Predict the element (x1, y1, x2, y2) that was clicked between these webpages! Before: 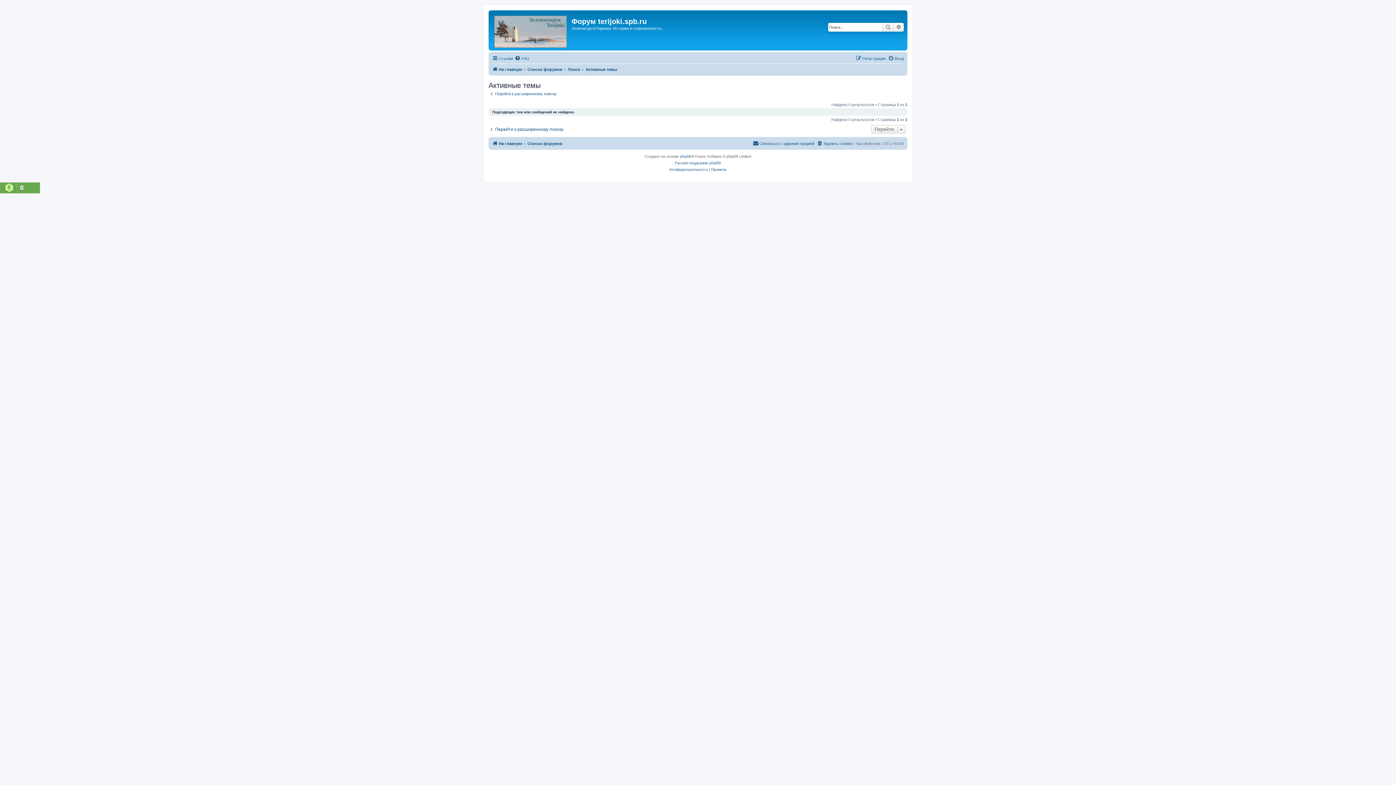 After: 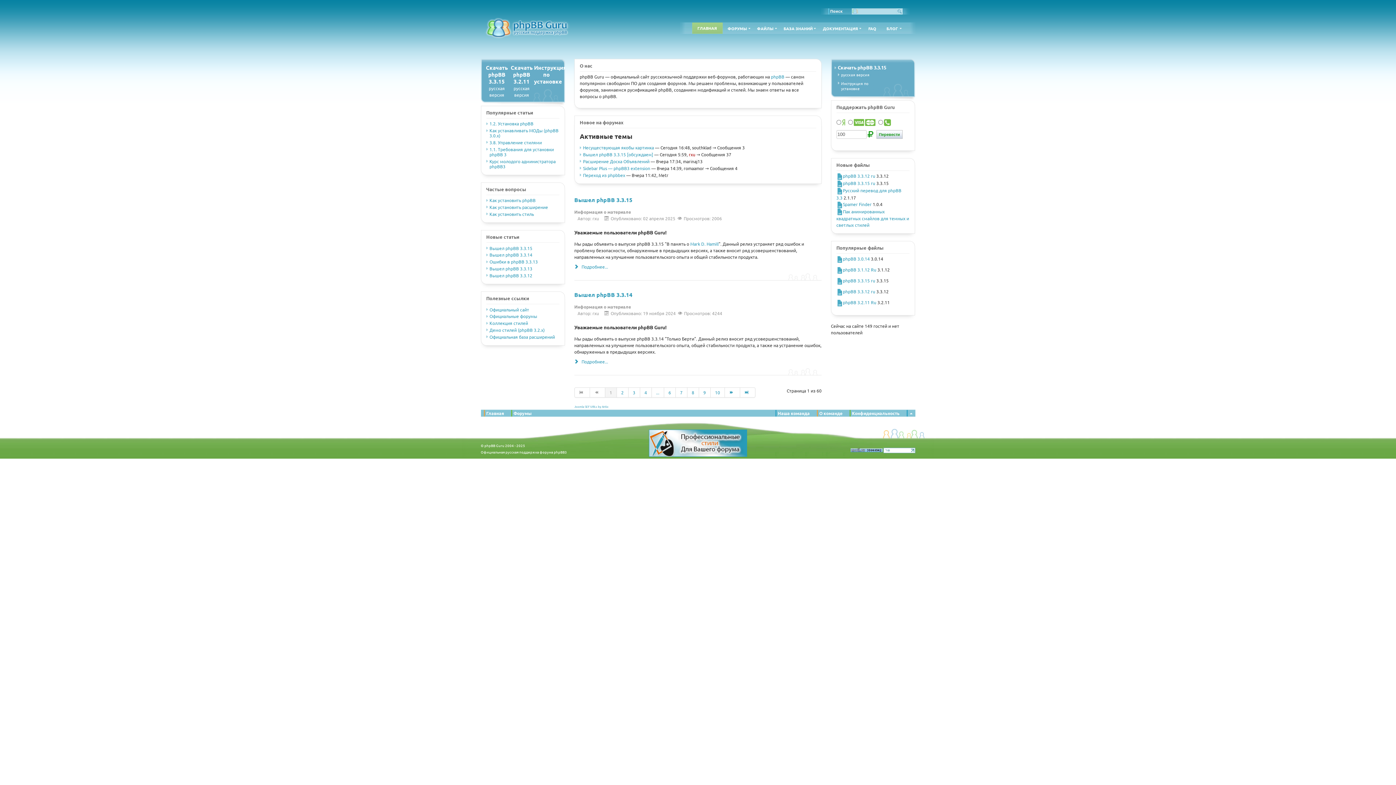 Action: bbox: (675, 159, 721, 166) label: Русская поддержка phpBB